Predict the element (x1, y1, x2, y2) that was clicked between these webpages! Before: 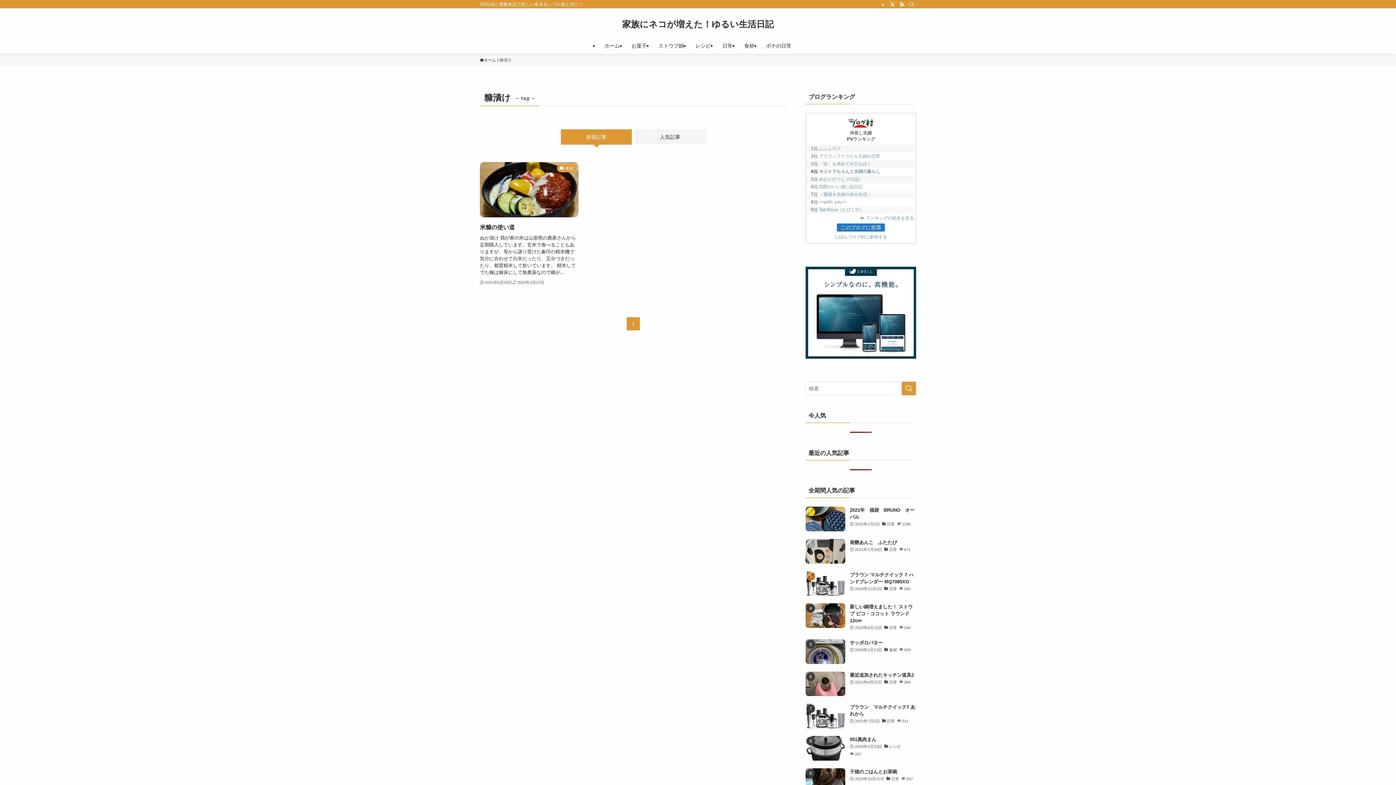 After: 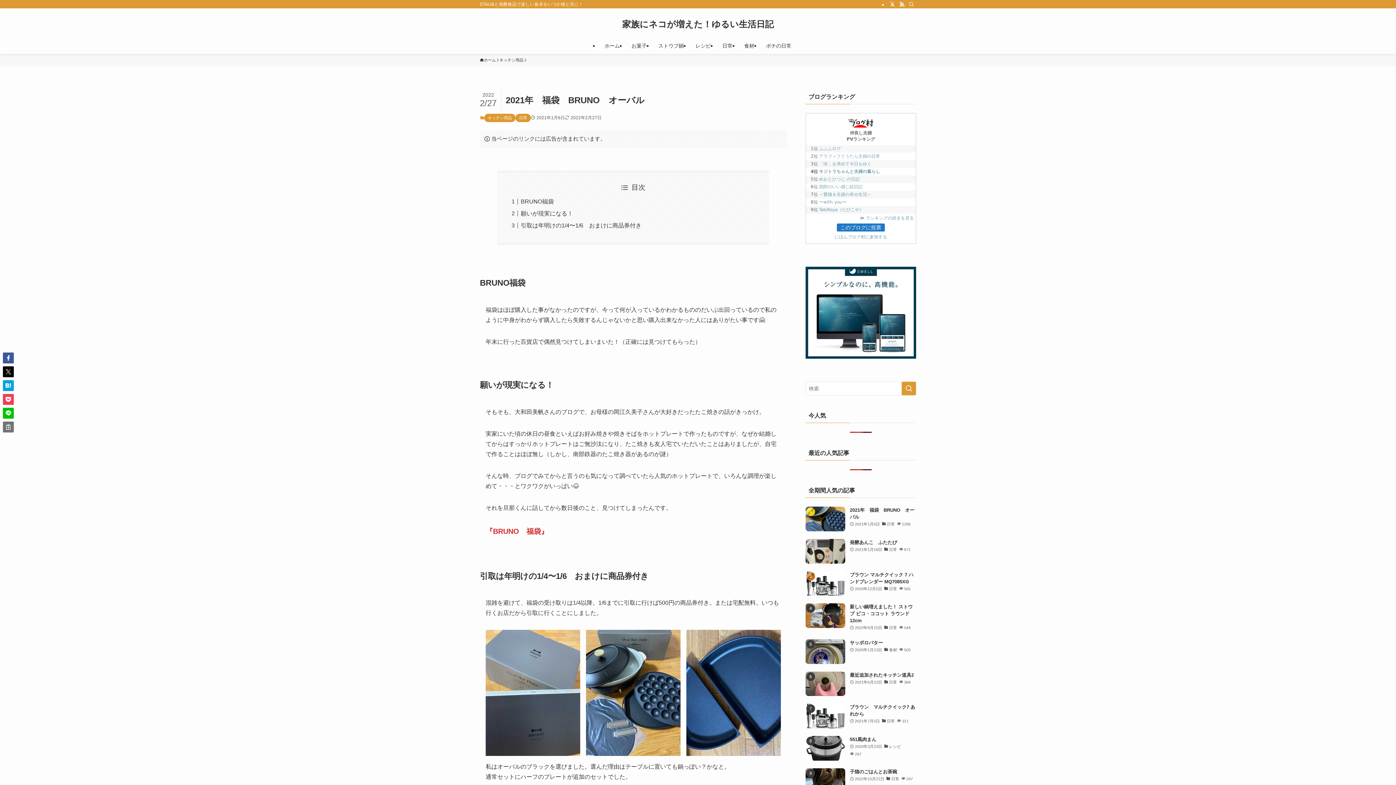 Action: bbox: (805, 507, 916, 531) label: 2021年　福袋　BRUNO　オーバル
2021年1月6日
日常
1296